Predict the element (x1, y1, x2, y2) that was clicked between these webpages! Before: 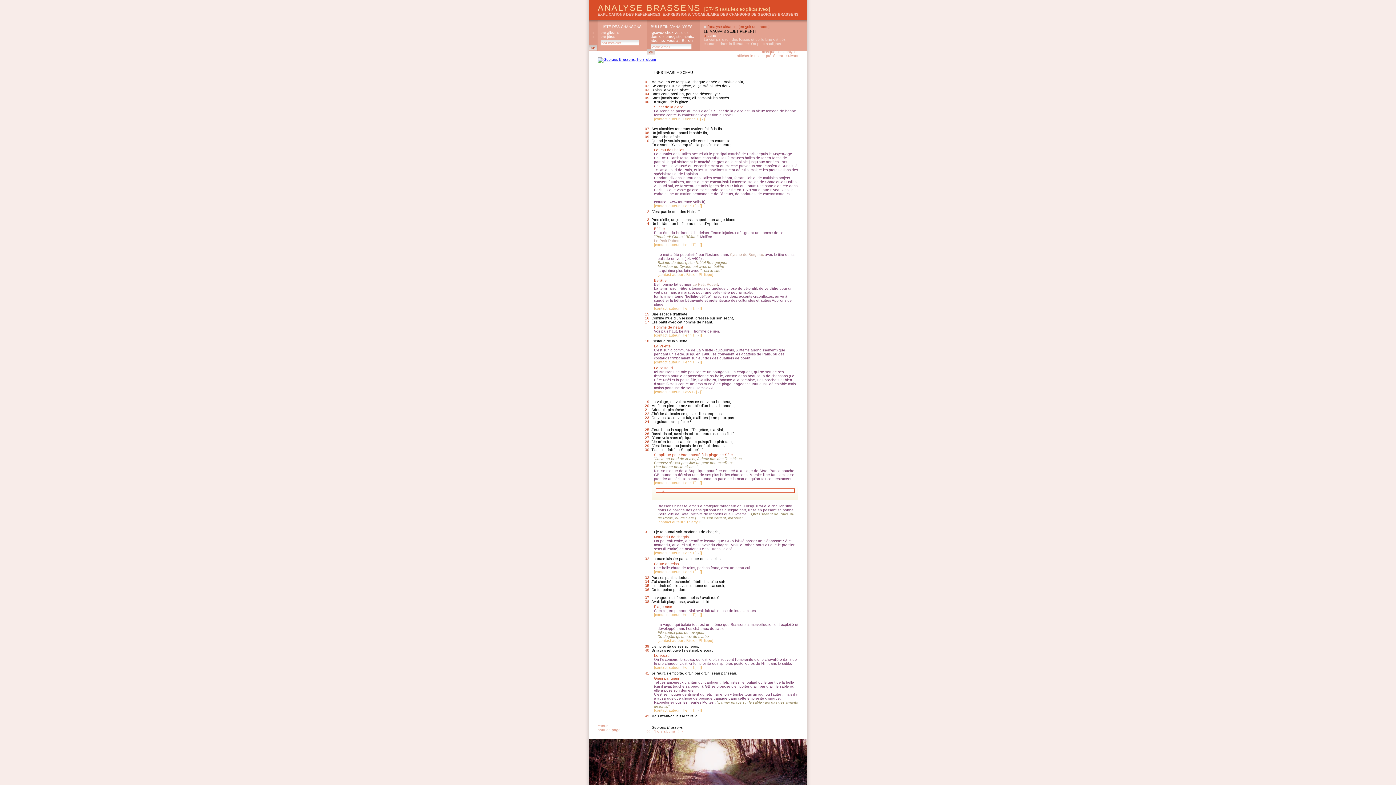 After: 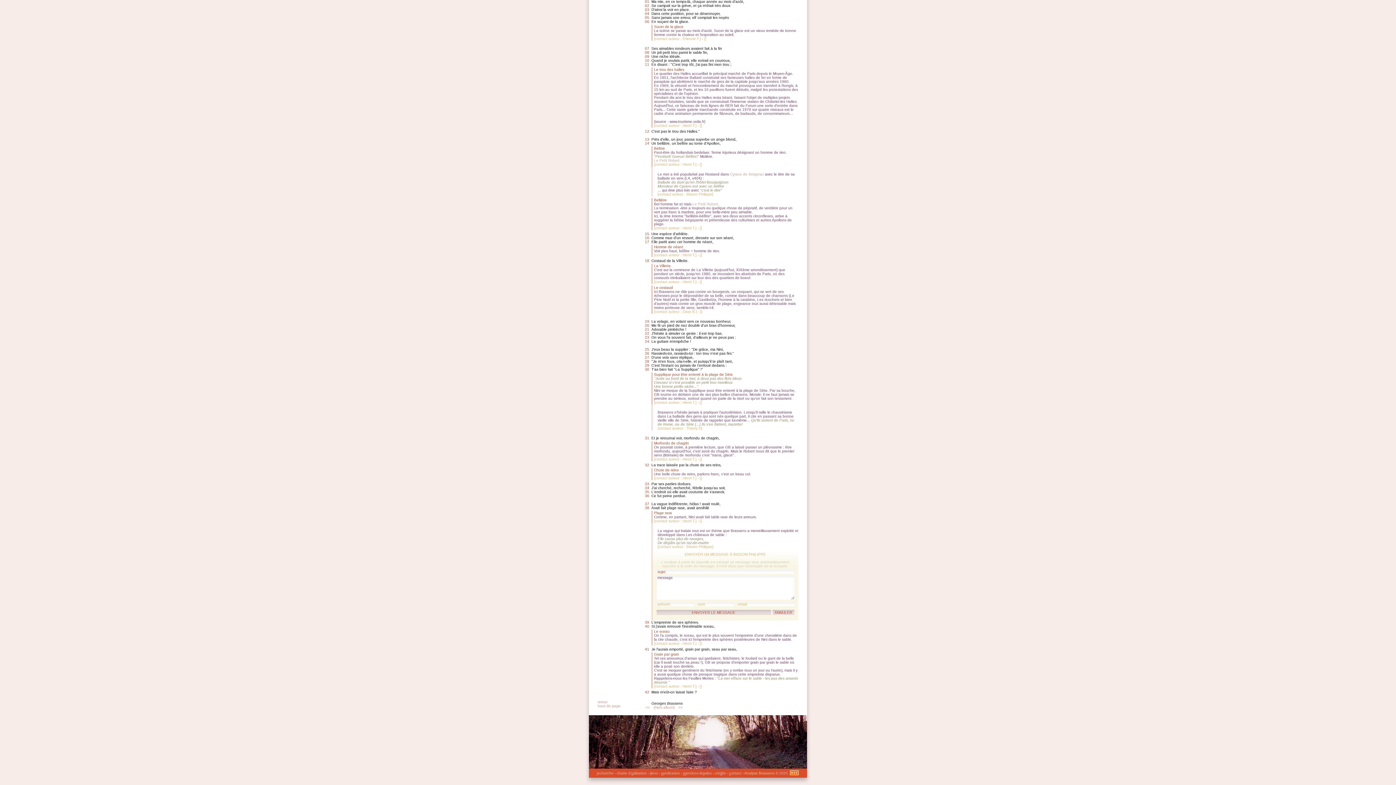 Action: label: contact auteur : Bisson Philippe bbox: (658, 638, 712, 642)